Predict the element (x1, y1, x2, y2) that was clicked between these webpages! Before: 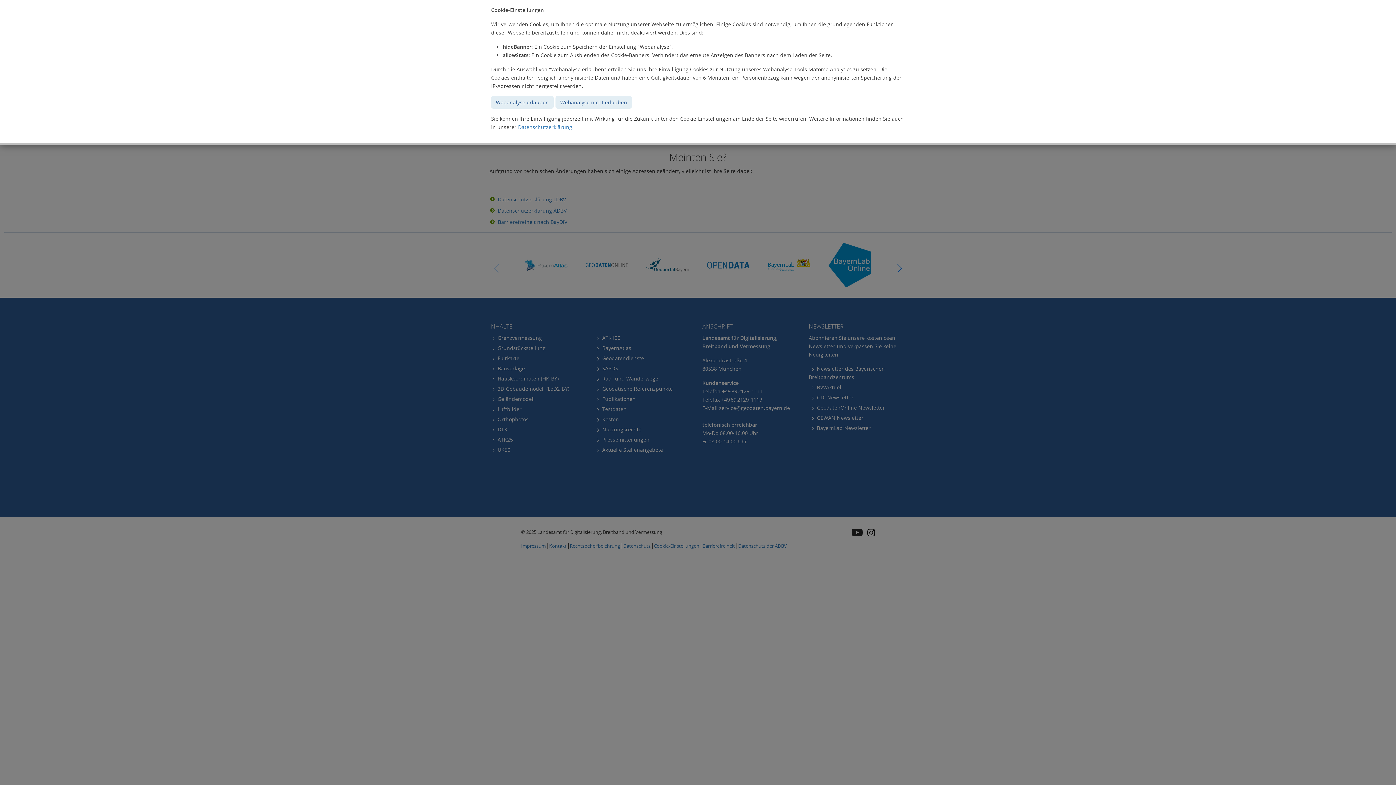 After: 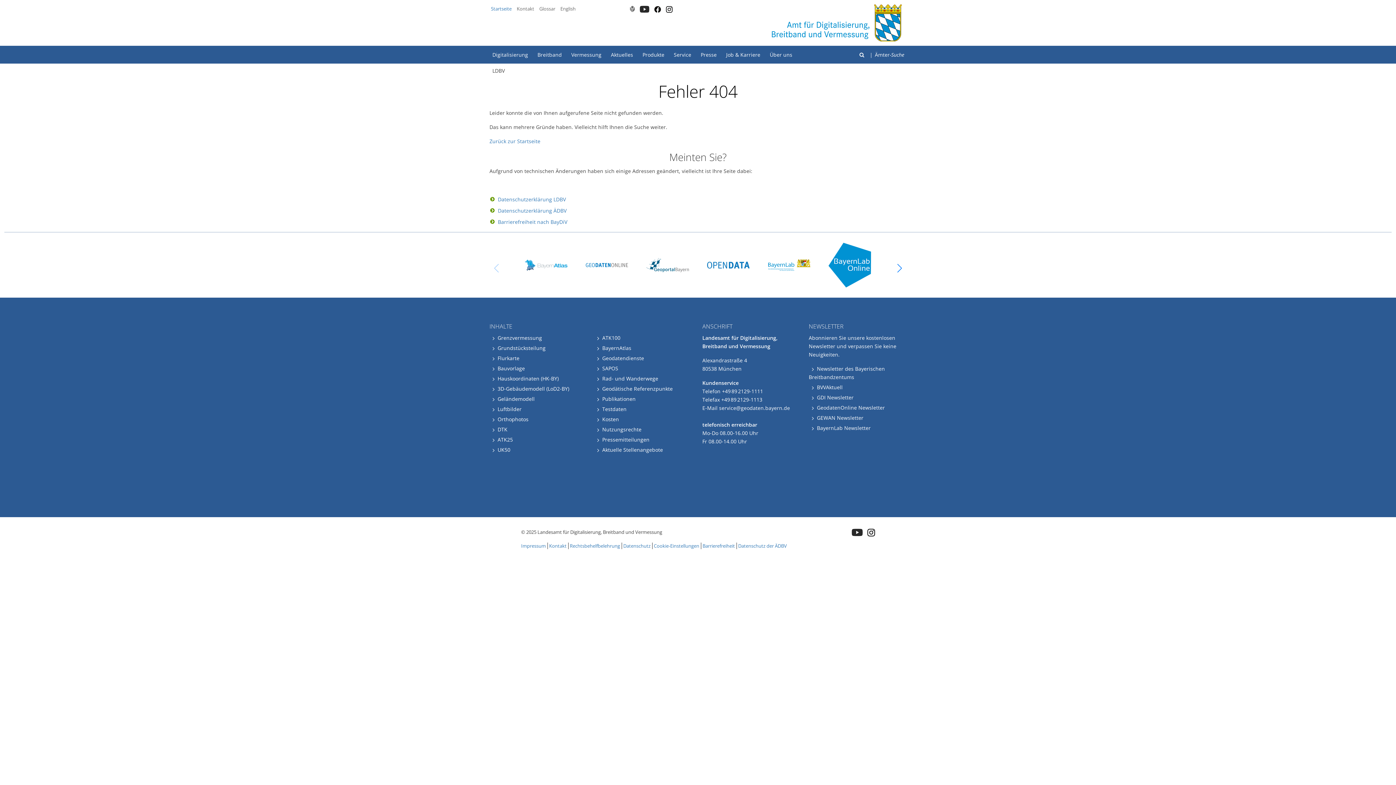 Action: label: Webanalyse nicht erlauben bbox: (555, 96, 632, 108)